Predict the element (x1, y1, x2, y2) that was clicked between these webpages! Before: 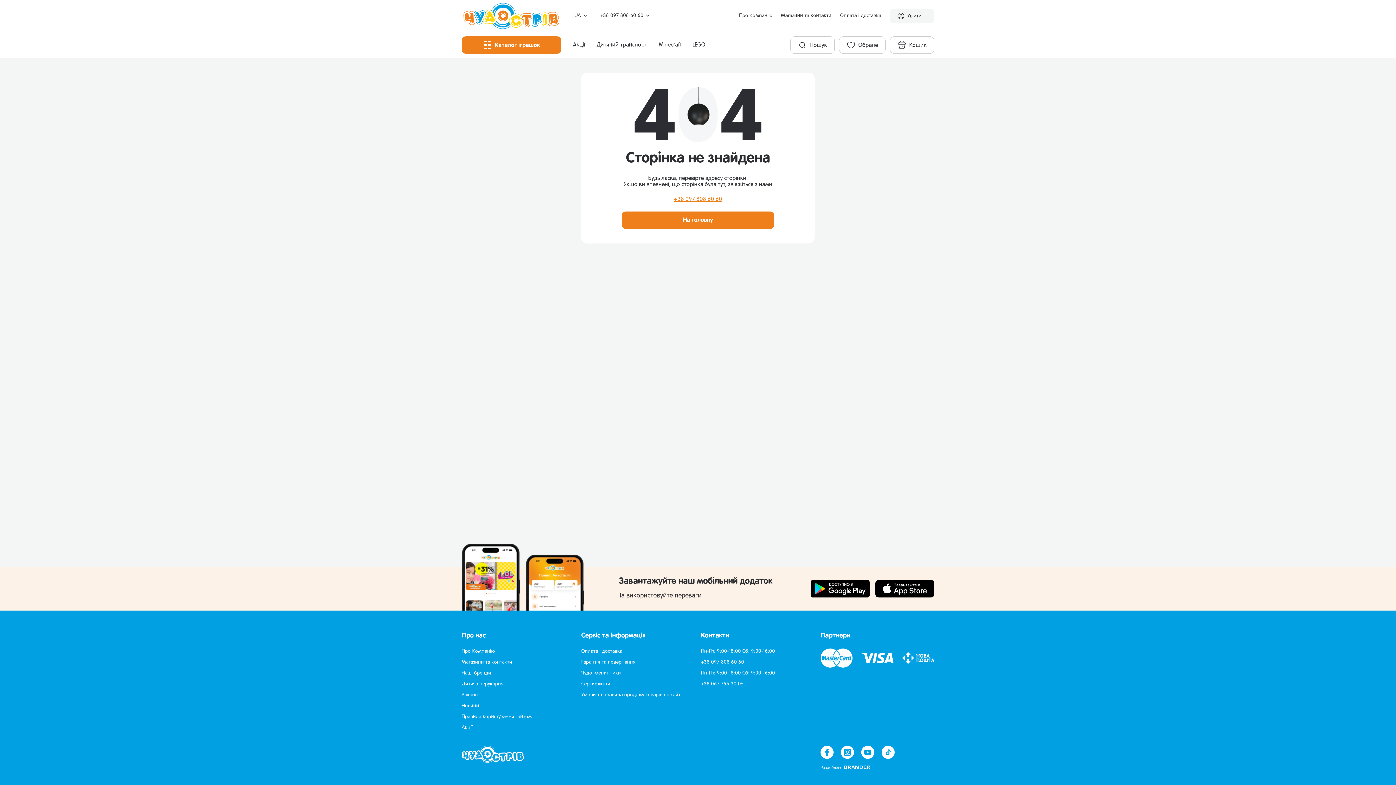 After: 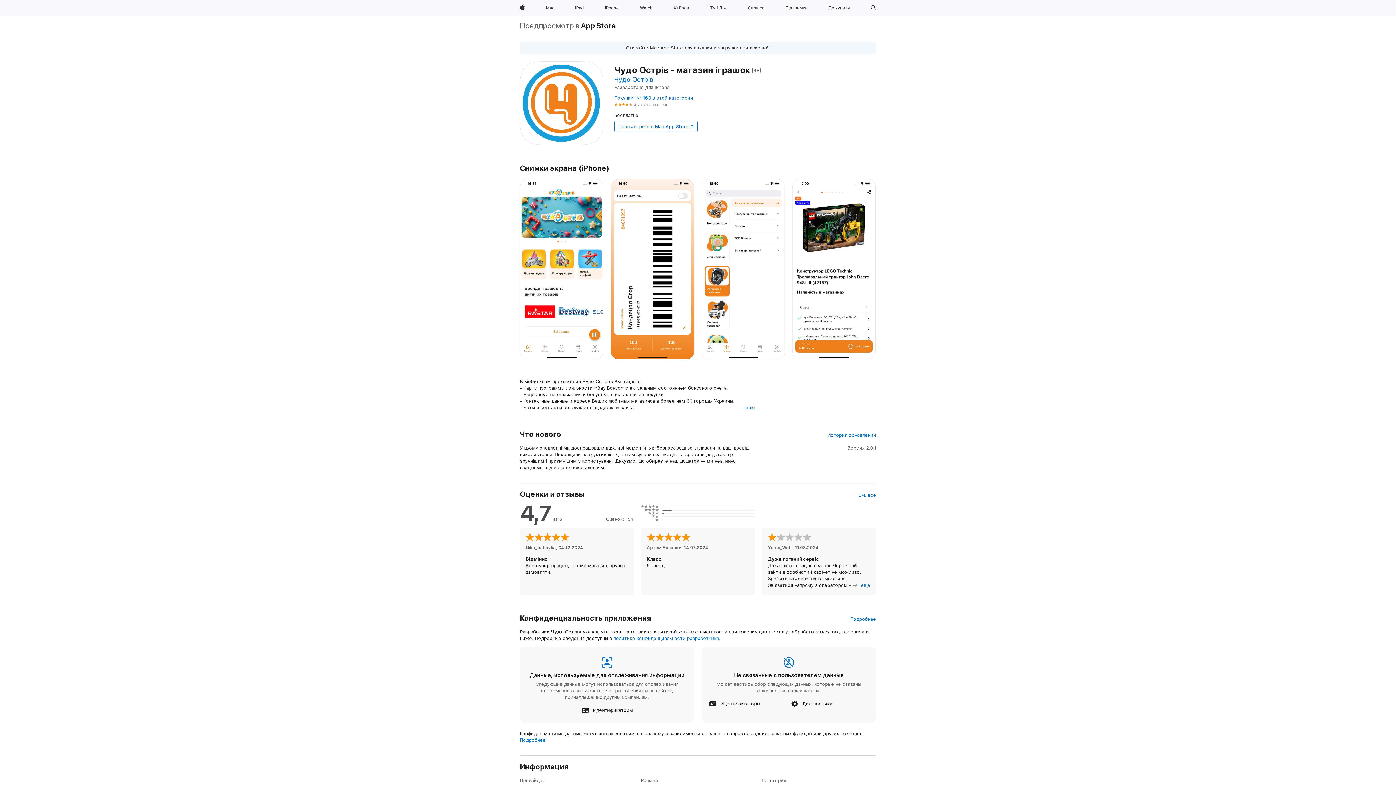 Action: bbox: (875, 580, 934, 597)